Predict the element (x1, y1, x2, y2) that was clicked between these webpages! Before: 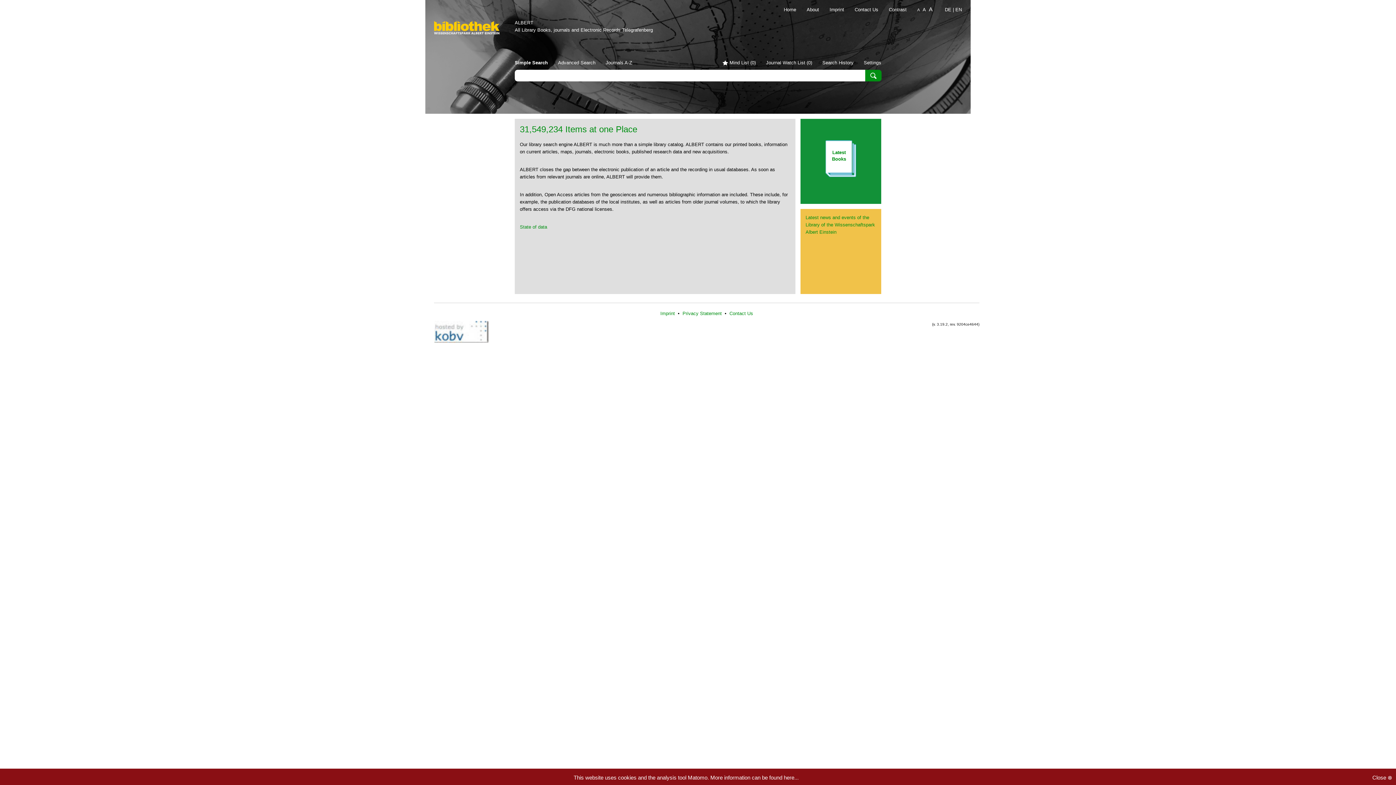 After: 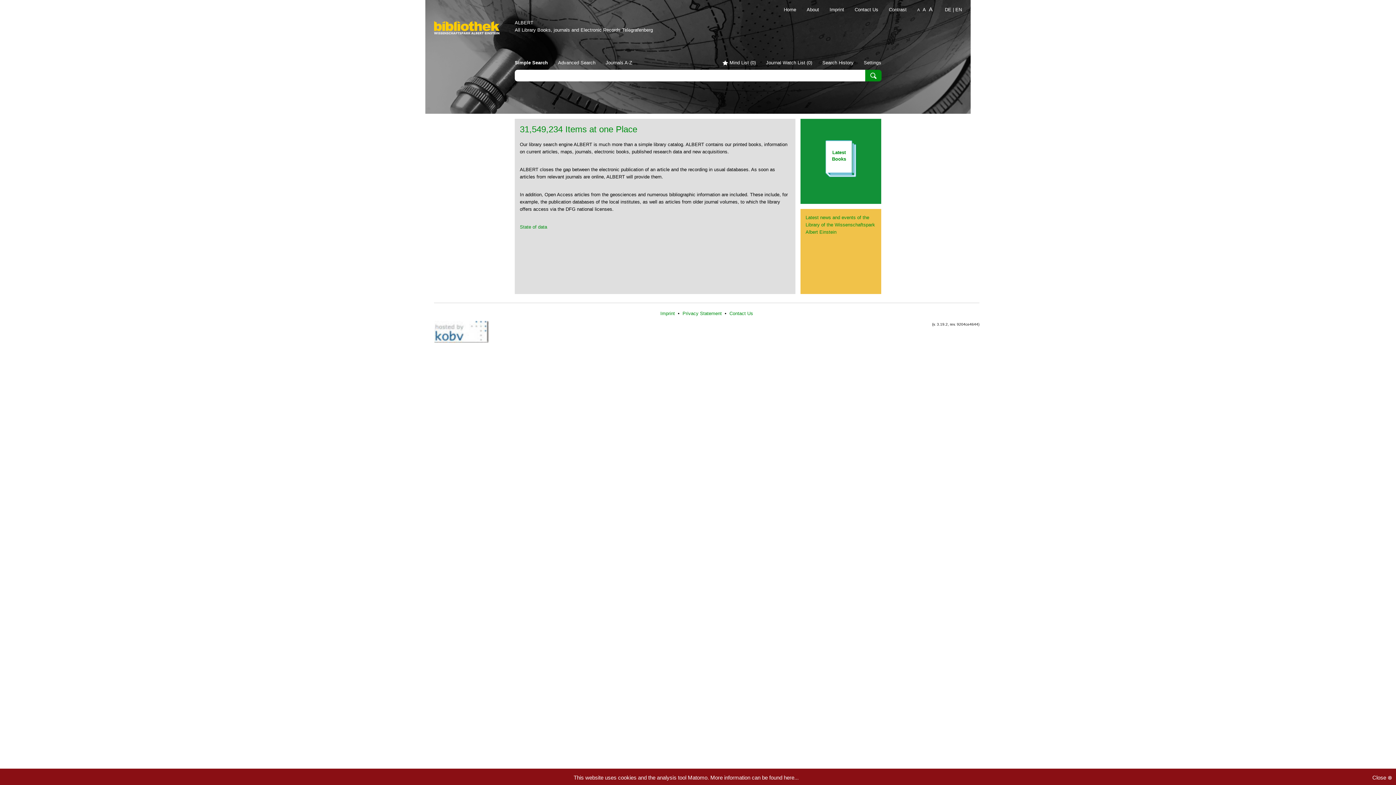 Action: label: More information can be found here... bbox: (710, 774, 798, 781)